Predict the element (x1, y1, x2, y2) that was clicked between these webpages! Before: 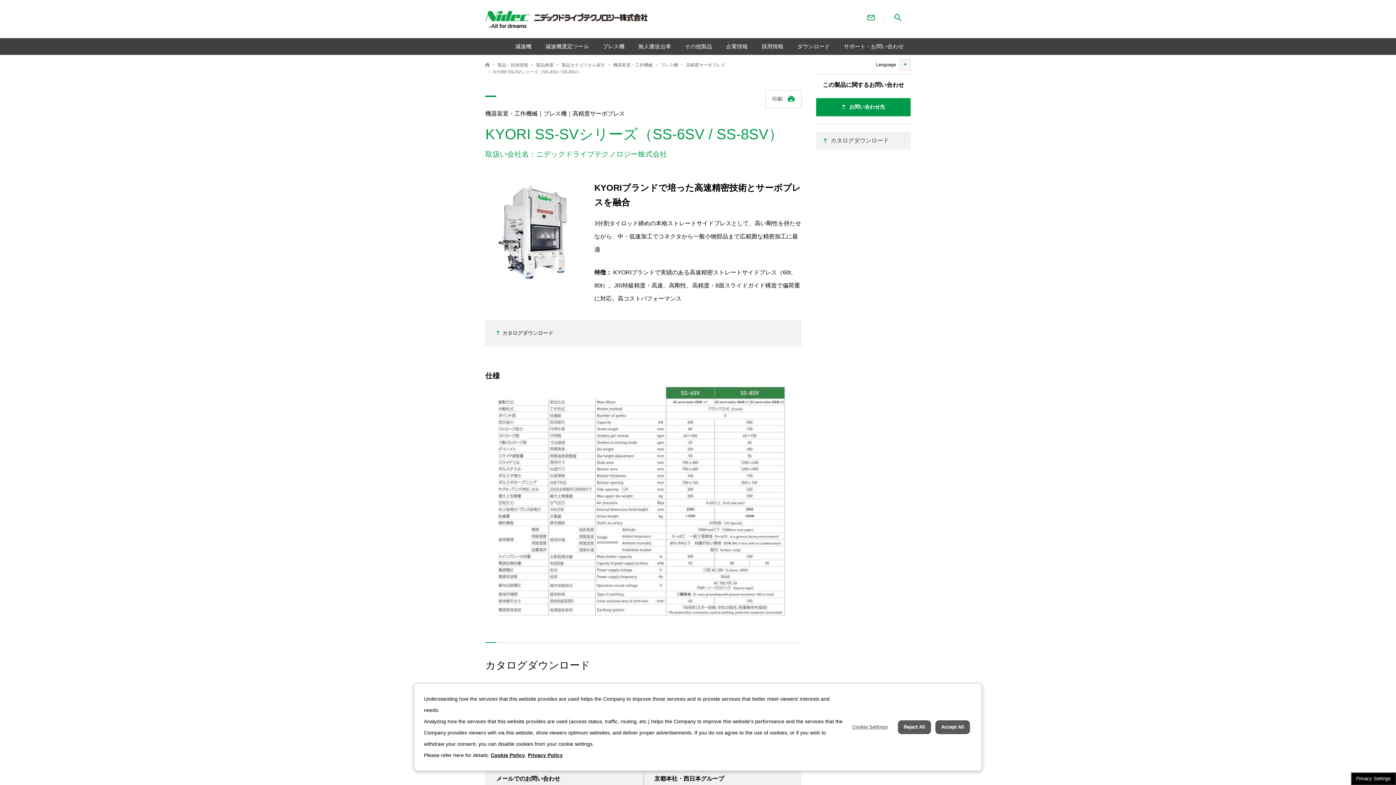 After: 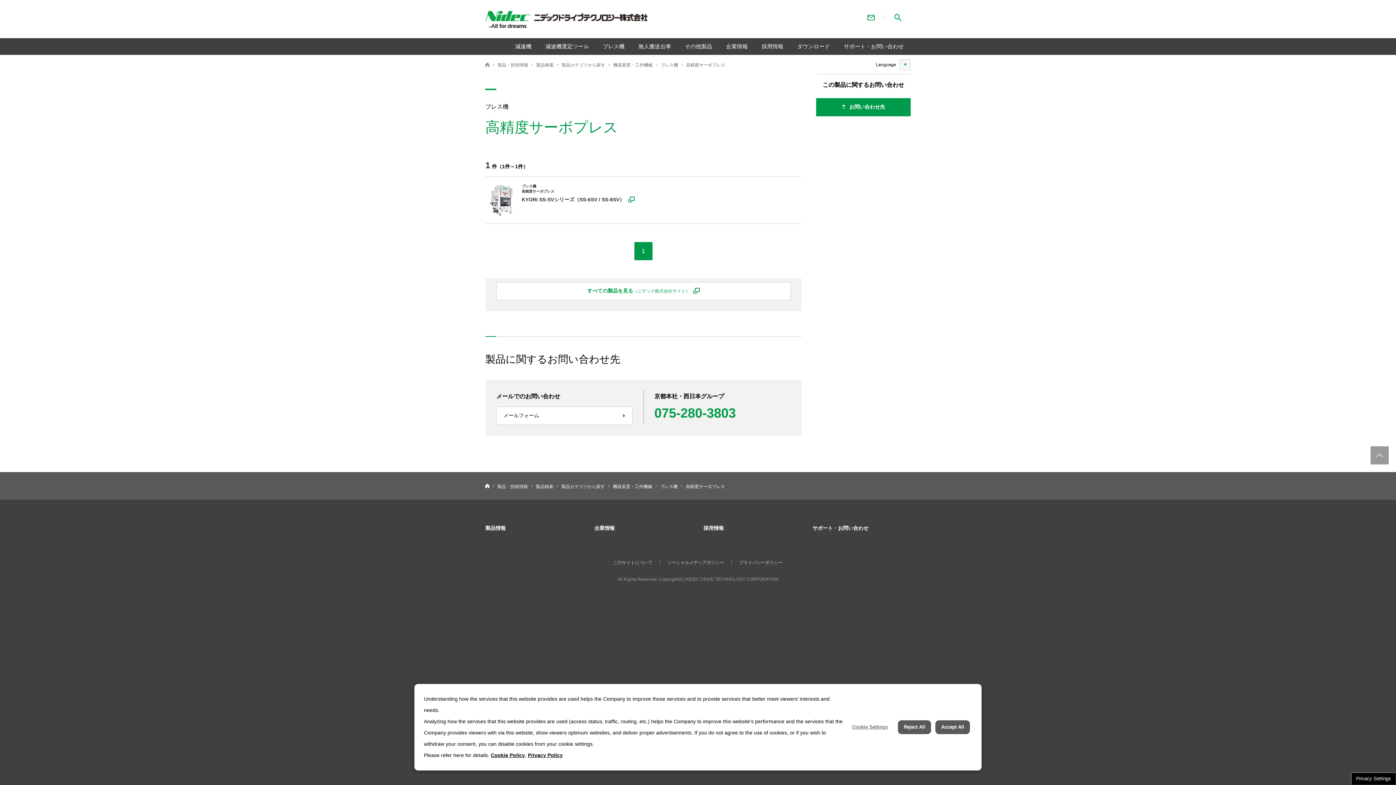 Action: label: 高精度サーボプレス bbox: (686, 61, 725, 68)